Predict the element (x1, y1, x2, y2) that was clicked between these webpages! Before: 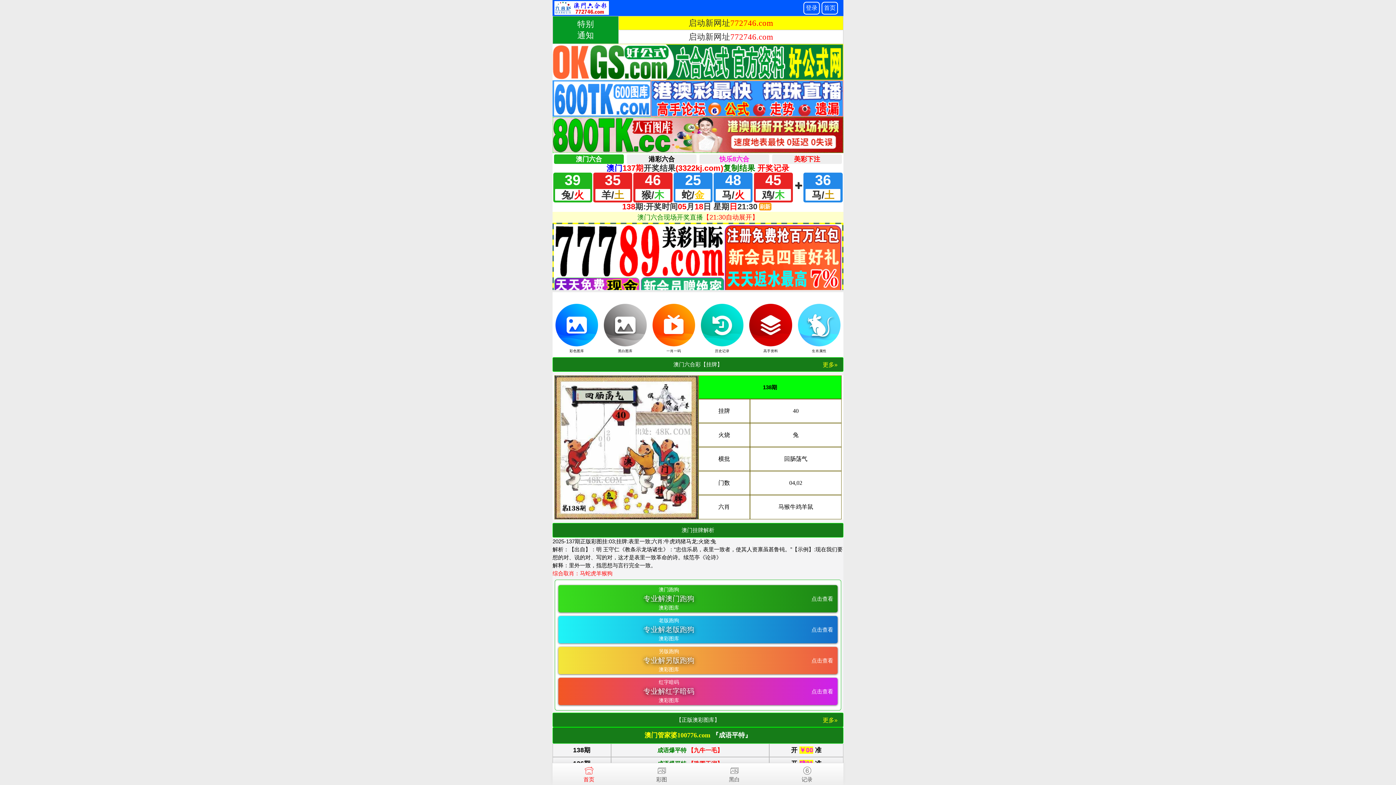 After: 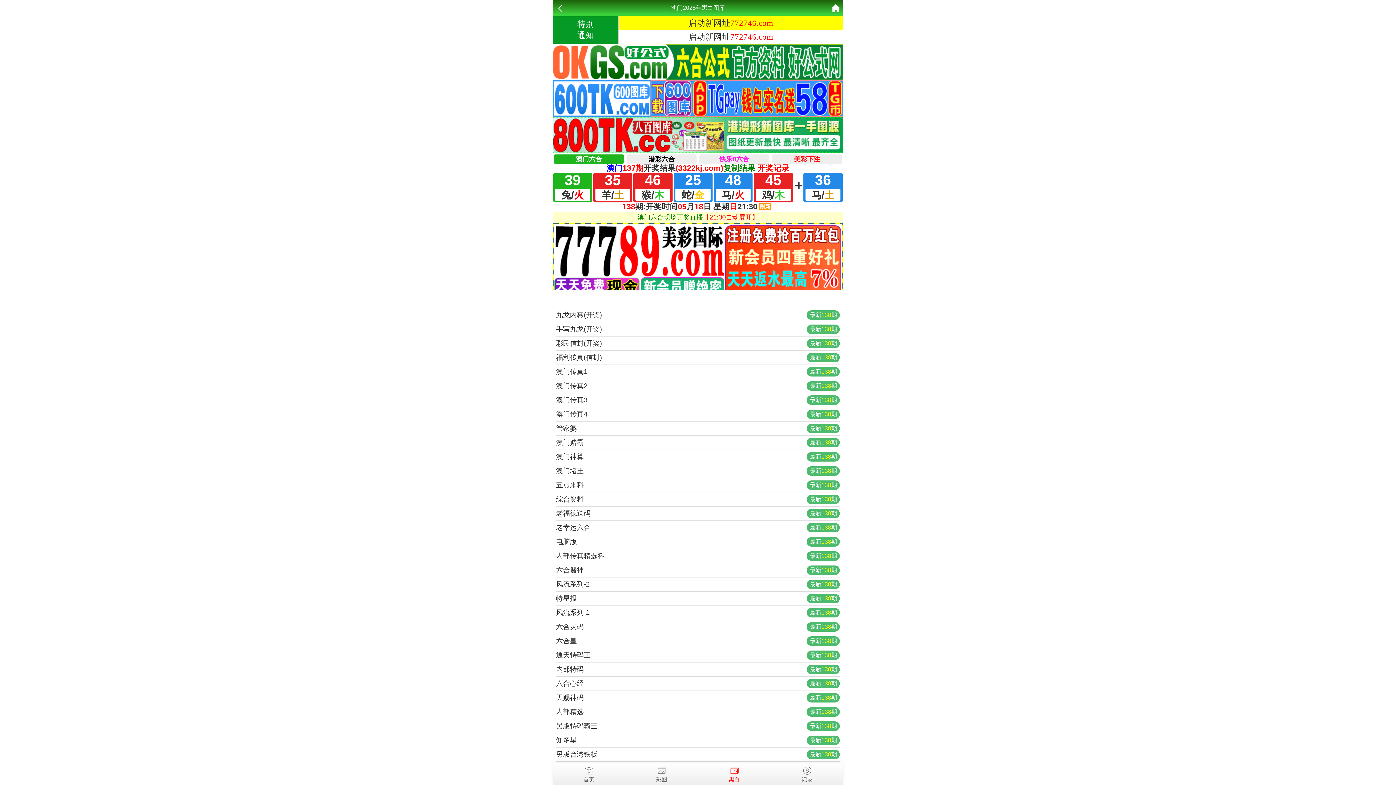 Action: bbox: (698, 763, 770, 782) label: 黑白